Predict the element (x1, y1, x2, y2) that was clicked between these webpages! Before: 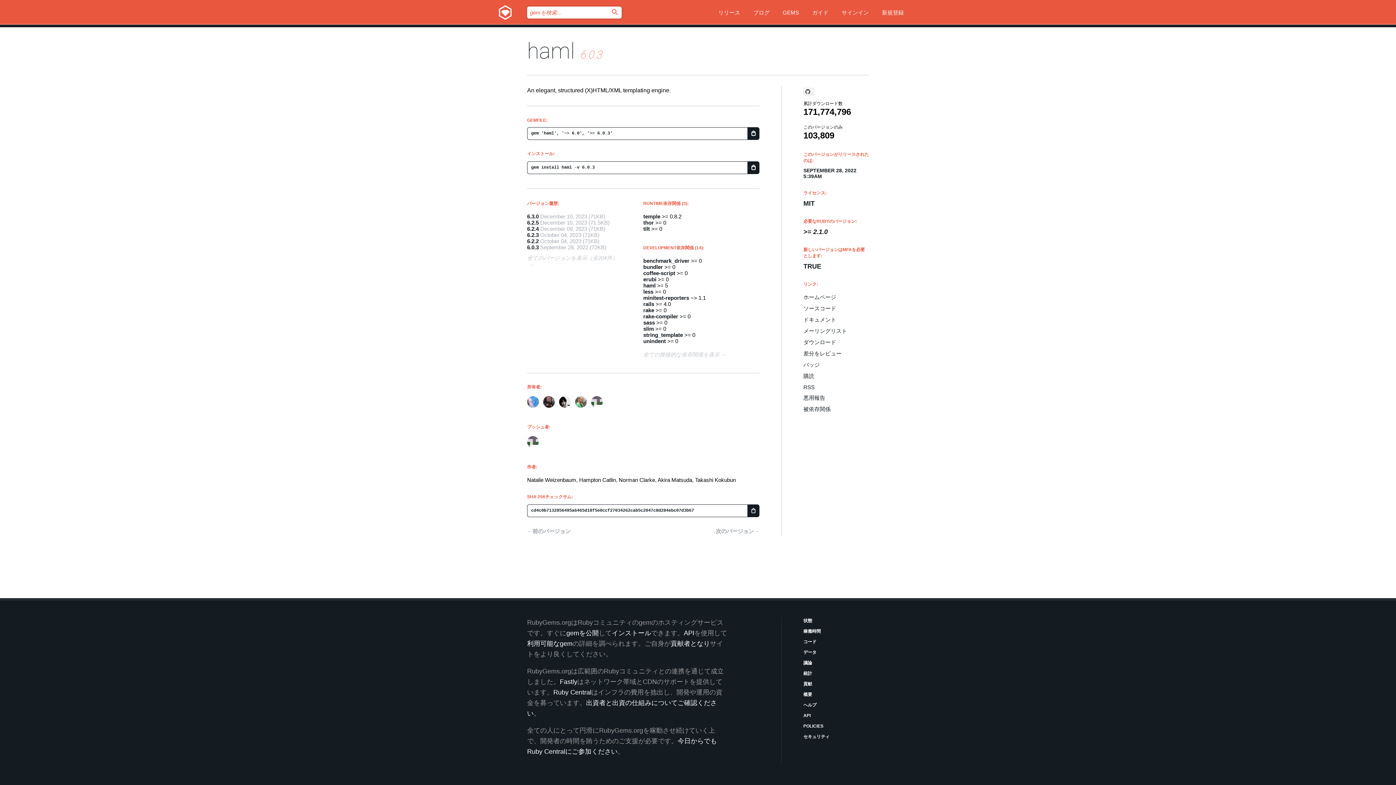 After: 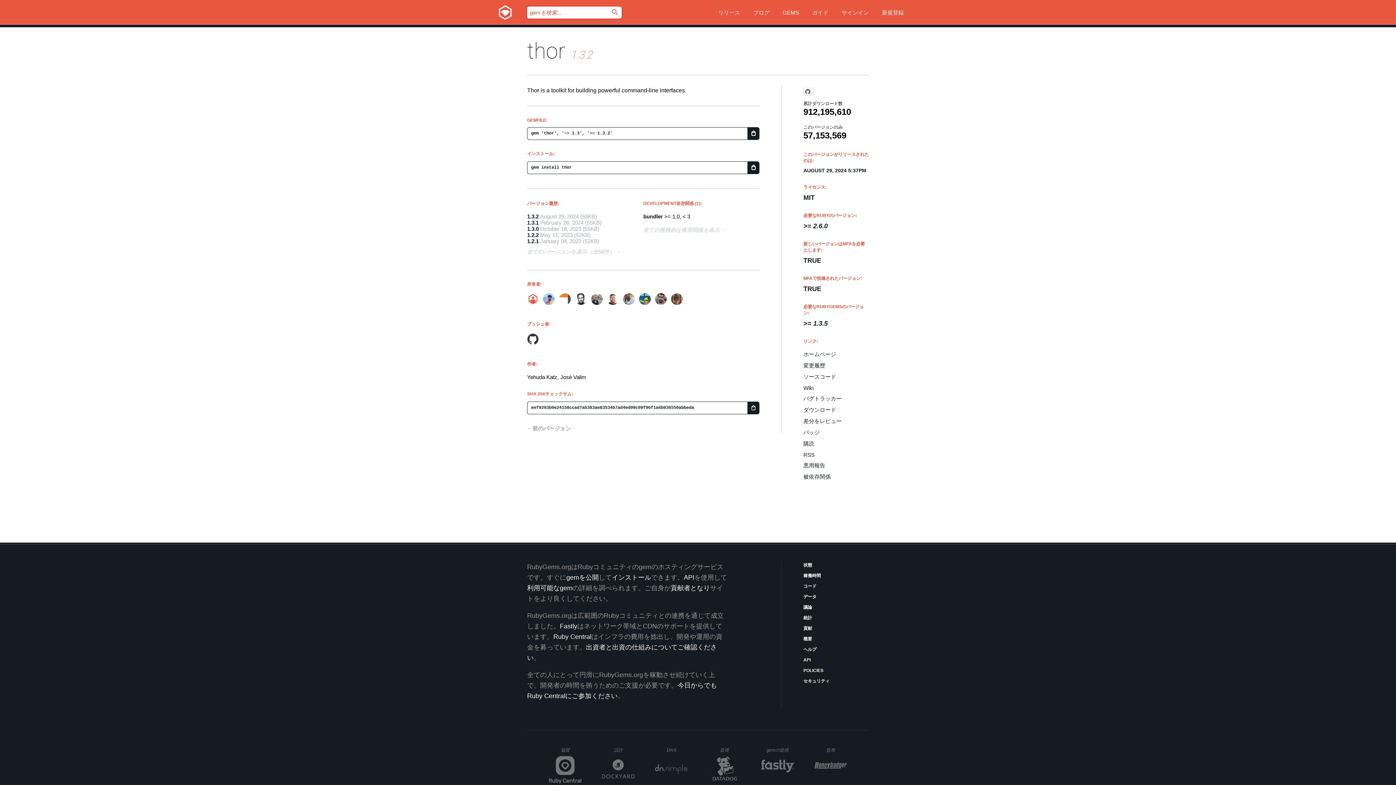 Action: label: thor bbox: (643, 219, 654, 225)